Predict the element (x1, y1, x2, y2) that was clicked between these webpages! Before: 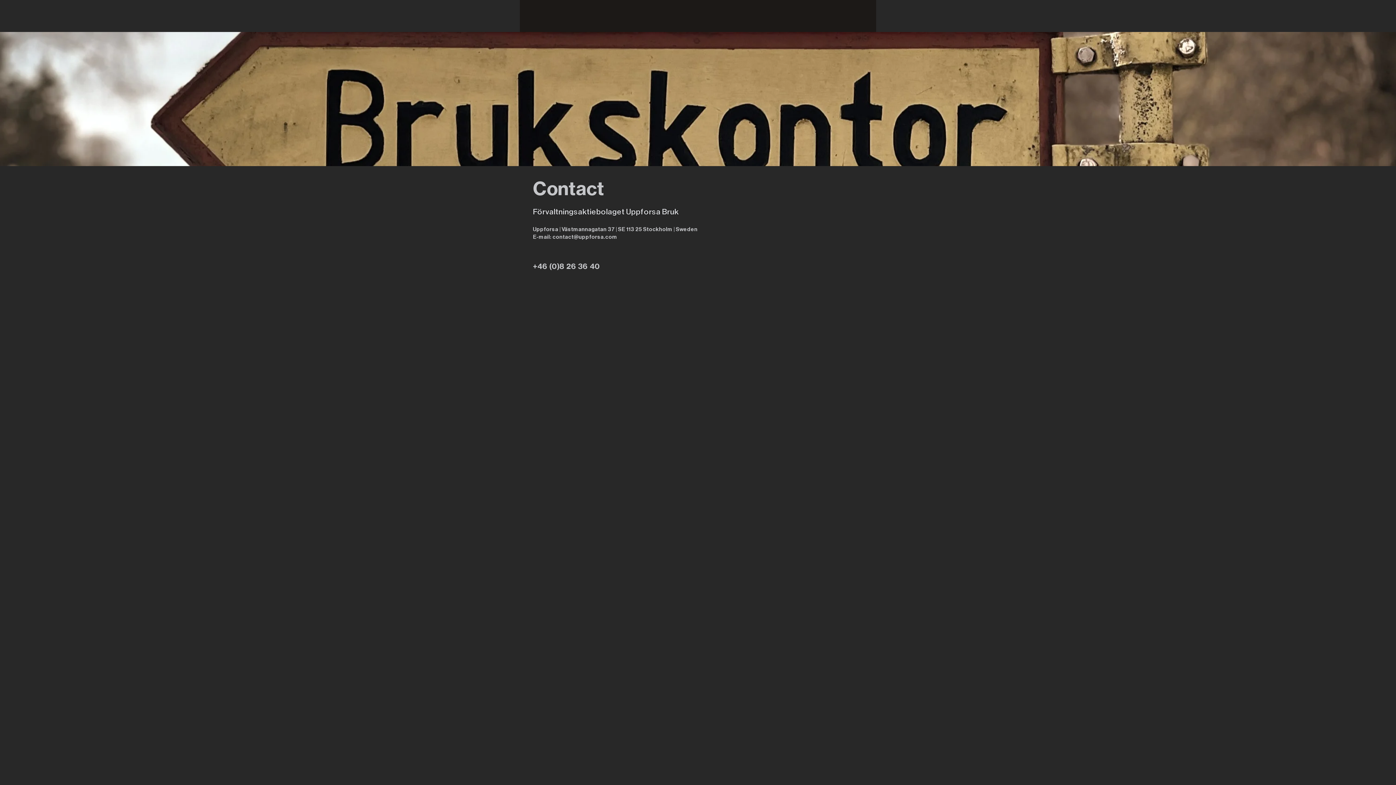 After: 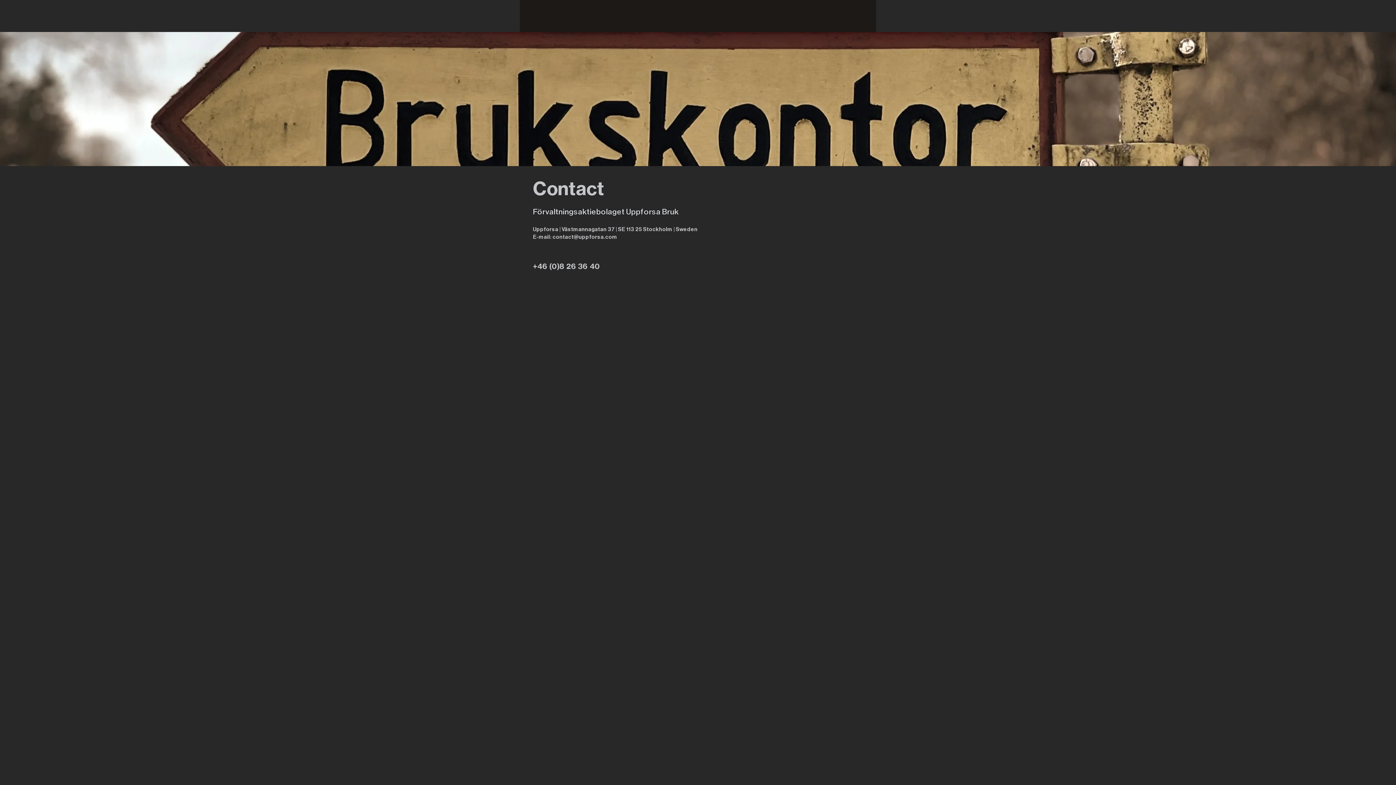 Action: label: E-mail: contact@uppforsa.com bbox: (533, 233, 617, 240)